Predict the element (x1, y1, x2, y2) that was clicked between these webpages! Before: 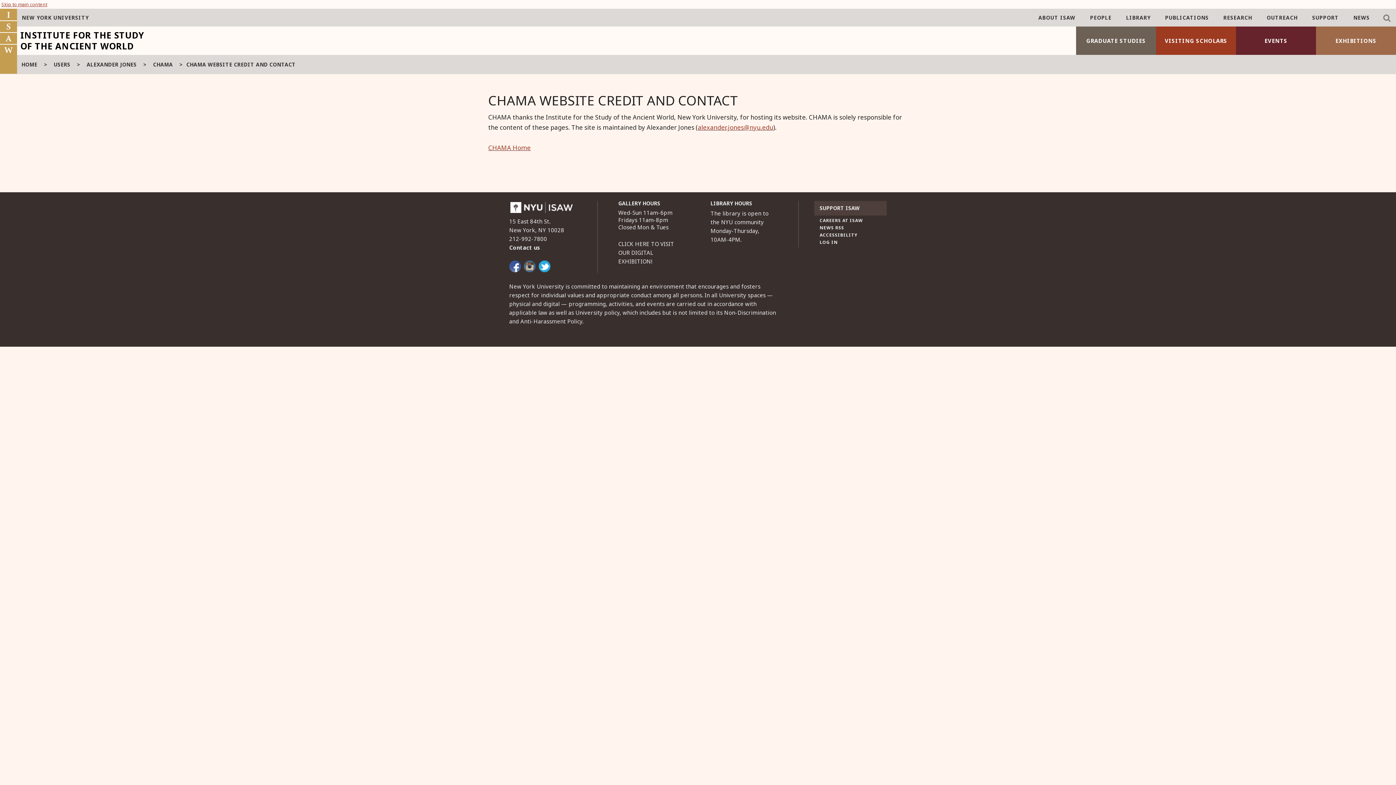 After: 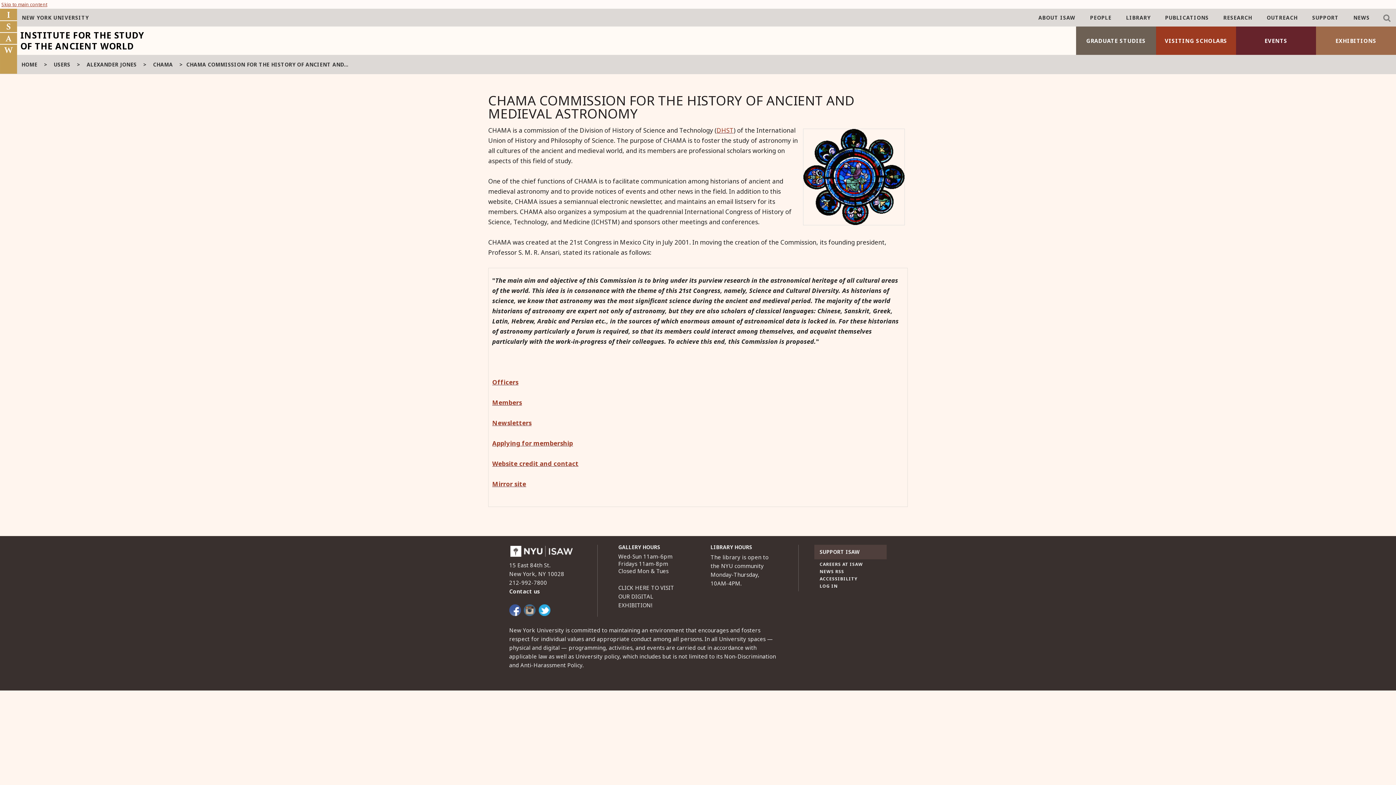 Action: bbox: (488, 143, 530, 152) label: CHAMA Home